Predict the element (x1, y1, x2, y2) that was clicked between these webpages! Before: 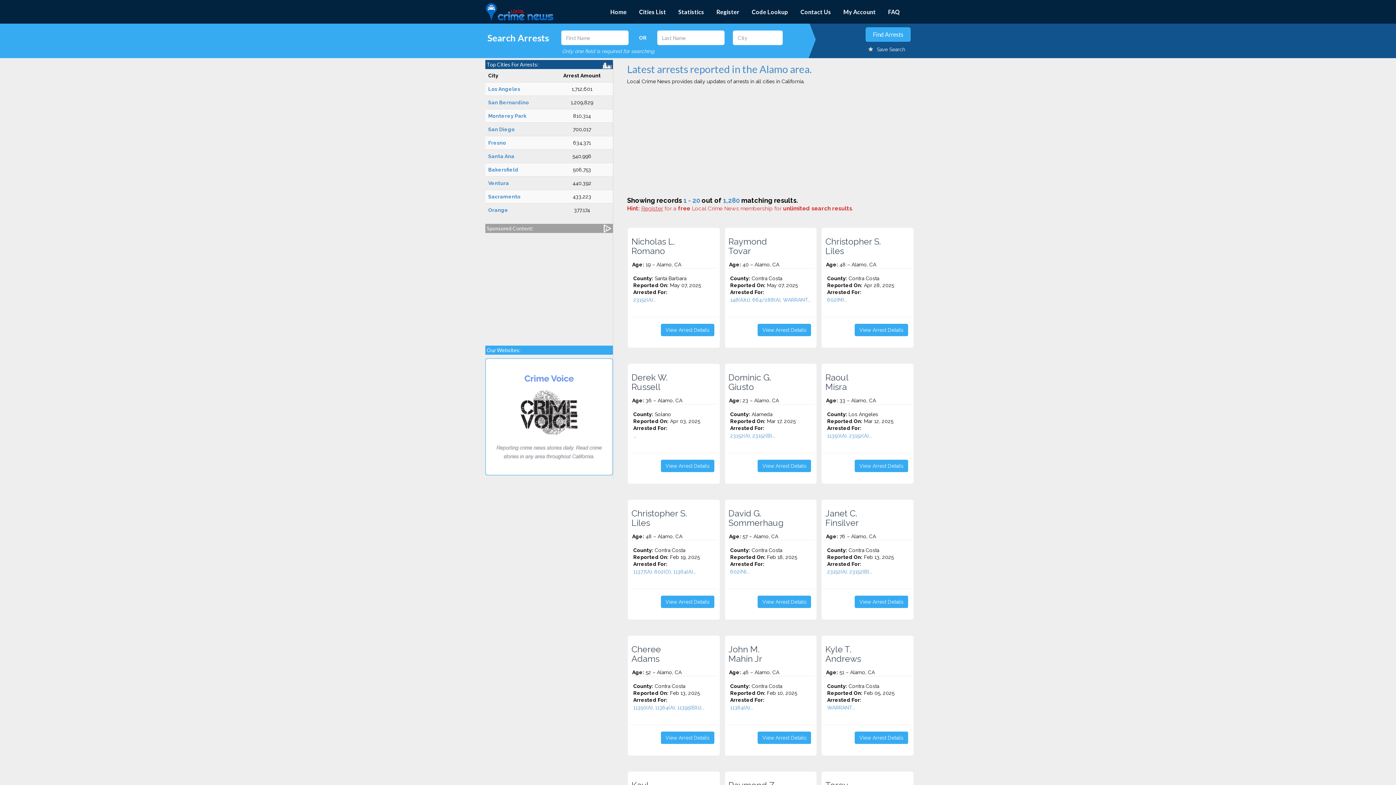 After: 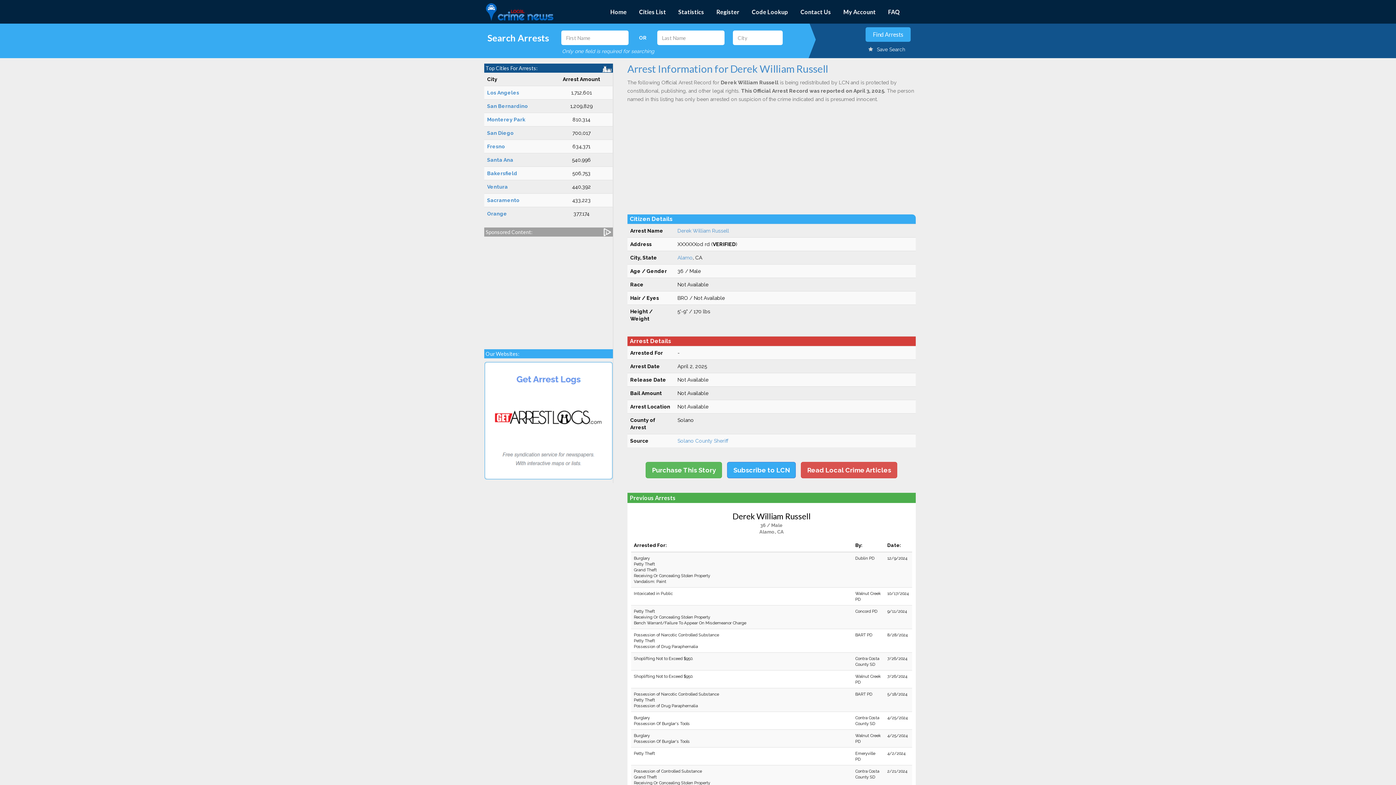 Action: bbox: (660, 460, 714, 472) label: View Arrest Details